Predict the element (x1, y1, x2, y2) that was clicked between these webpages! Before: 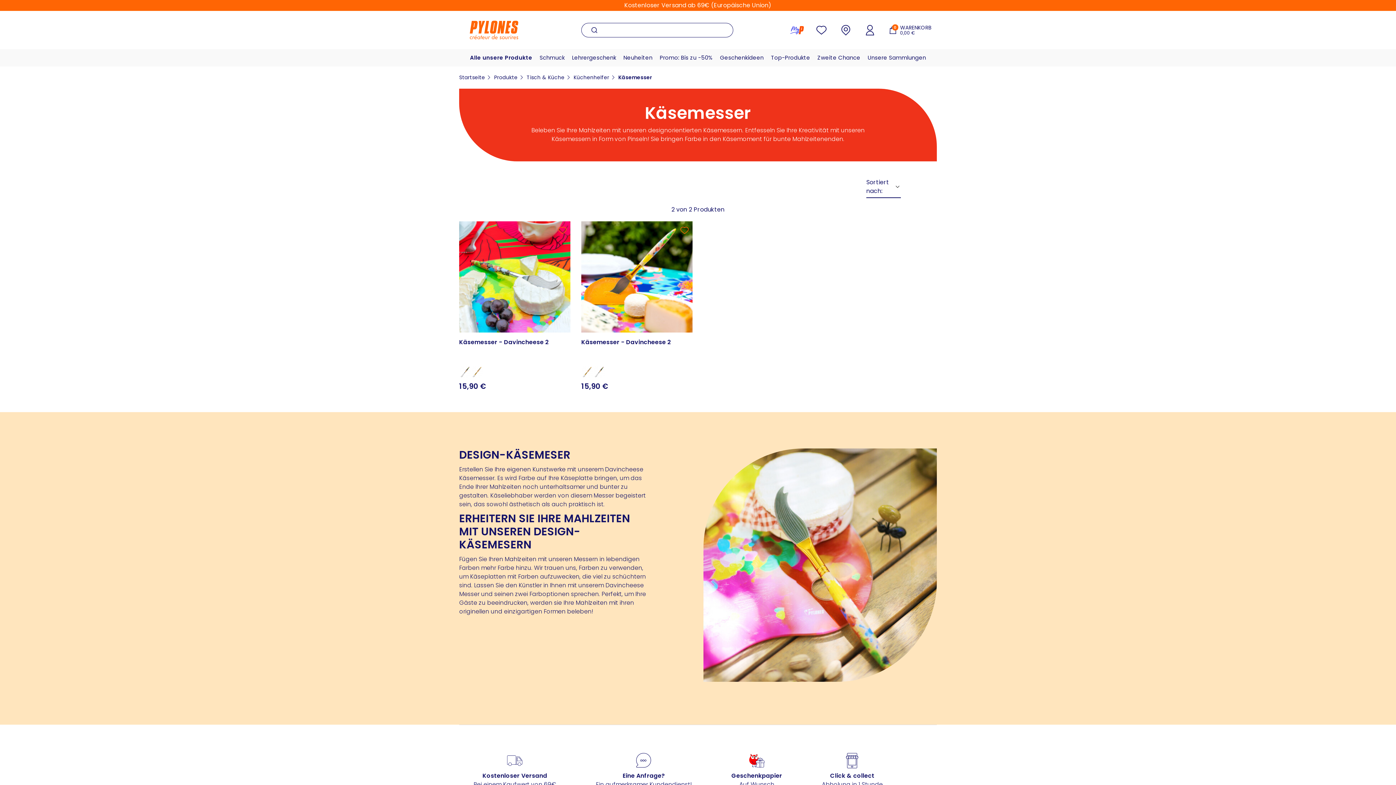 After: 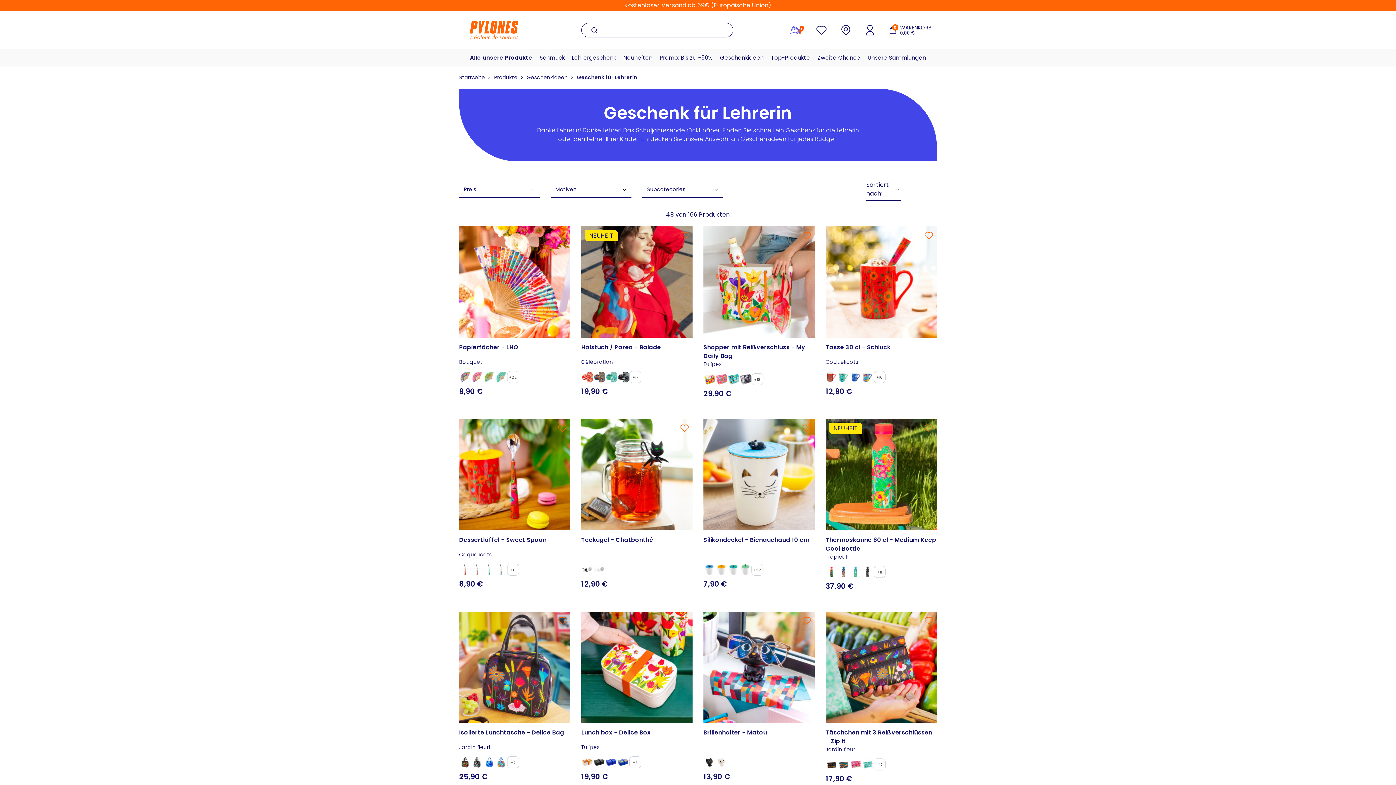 Action: bbox: (572, 53, 616, 61) label: Lehrergeschenk